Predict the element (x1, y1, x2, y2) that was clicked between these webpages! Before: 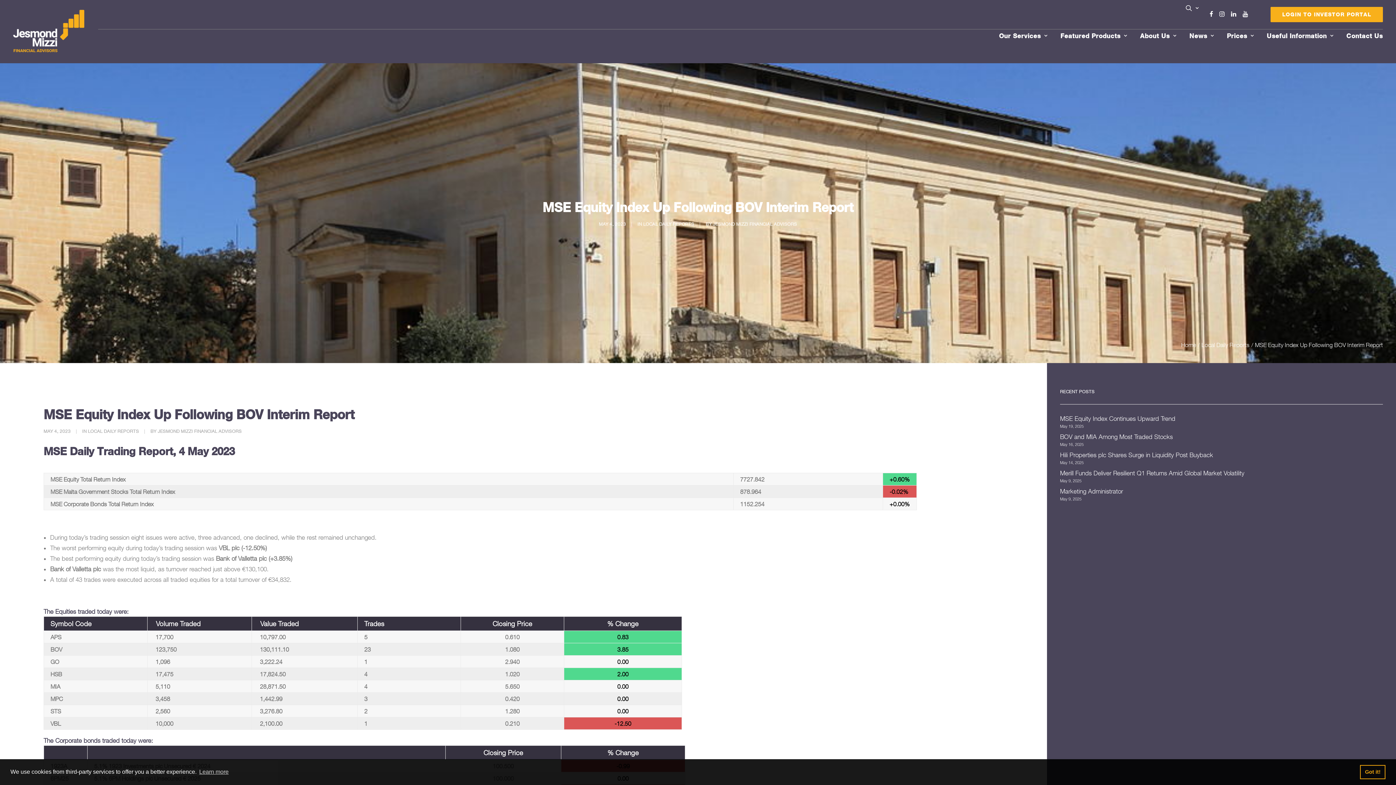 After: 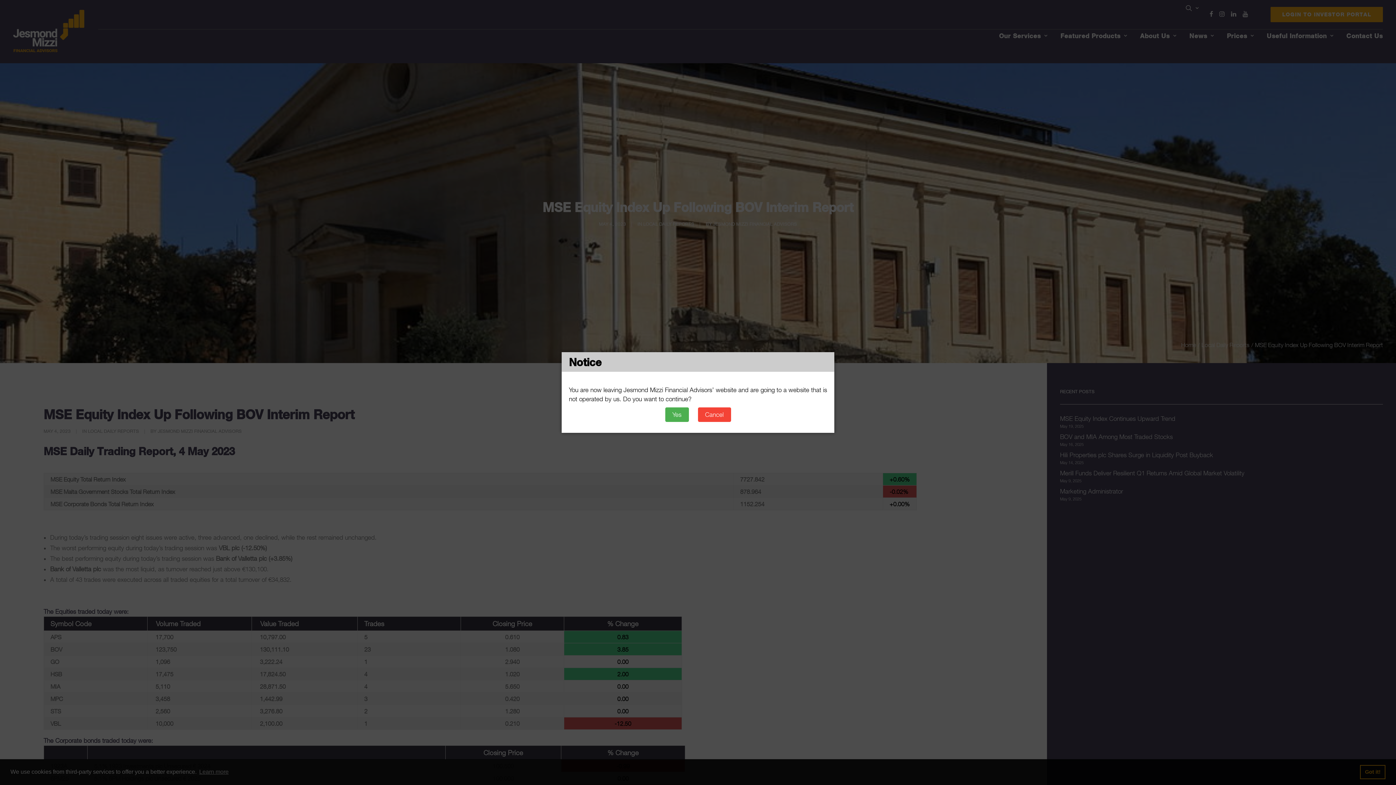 Action: label: Instagram bbox: (1216, 10, 1231, 17)